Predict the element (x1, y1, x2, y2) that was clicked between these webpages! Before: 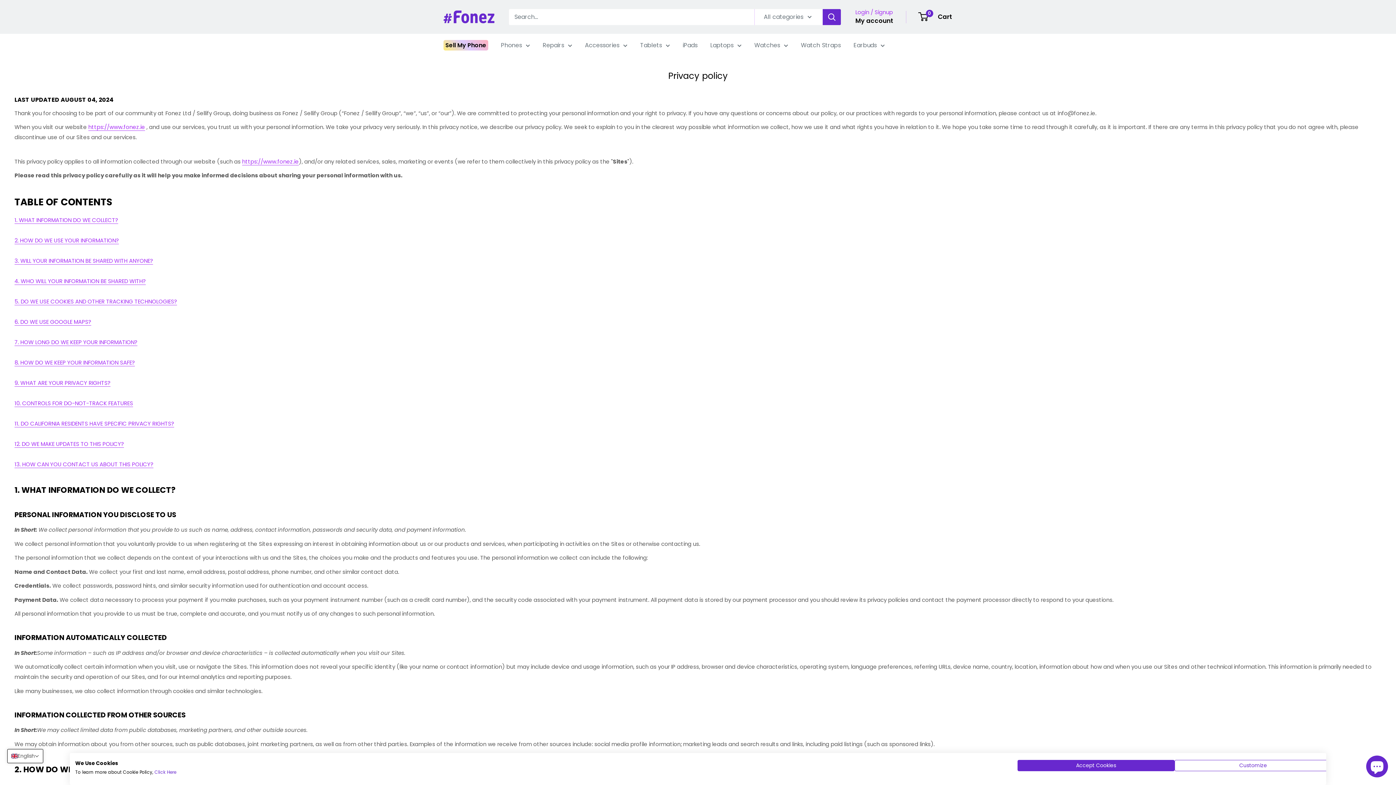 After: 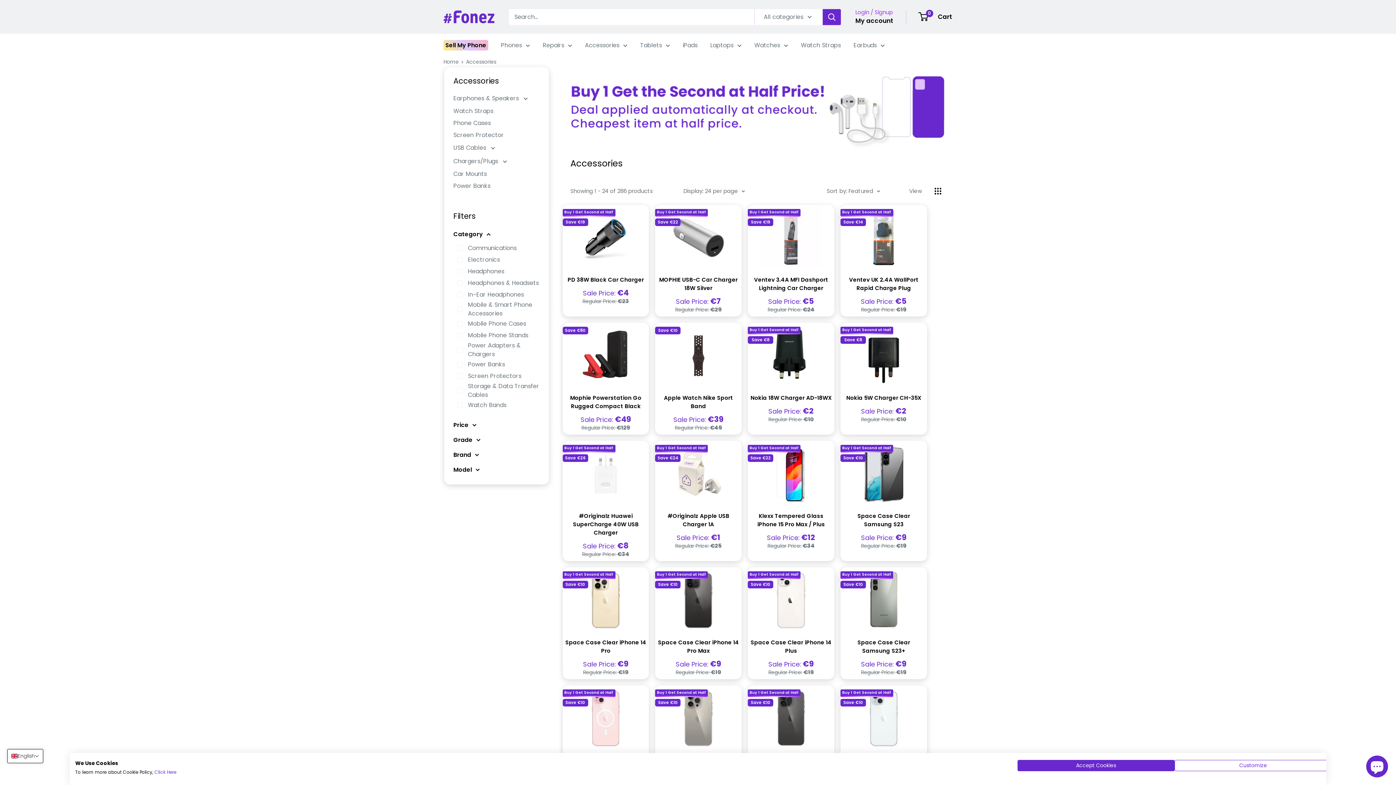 Action: bbox: (585, 40, 627, 50) label: Accessories